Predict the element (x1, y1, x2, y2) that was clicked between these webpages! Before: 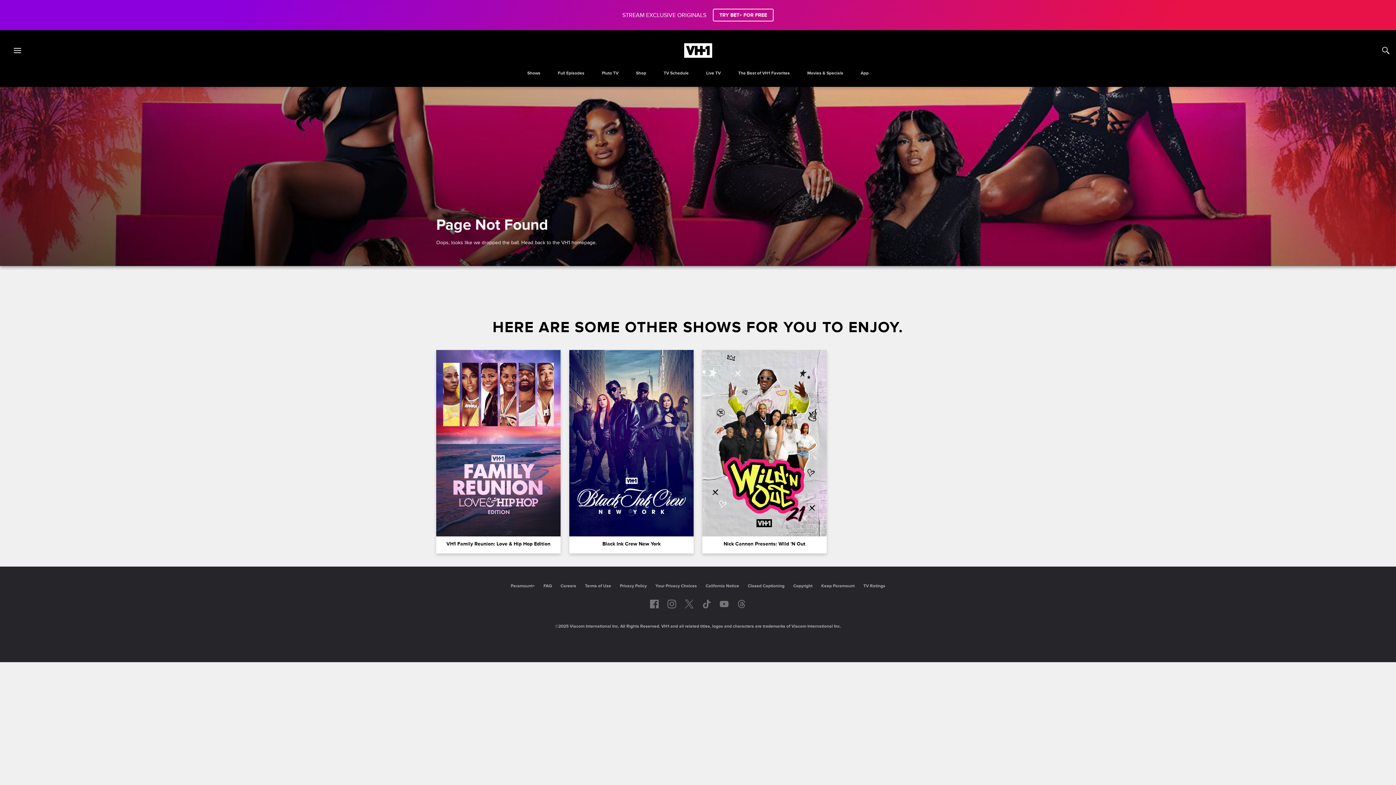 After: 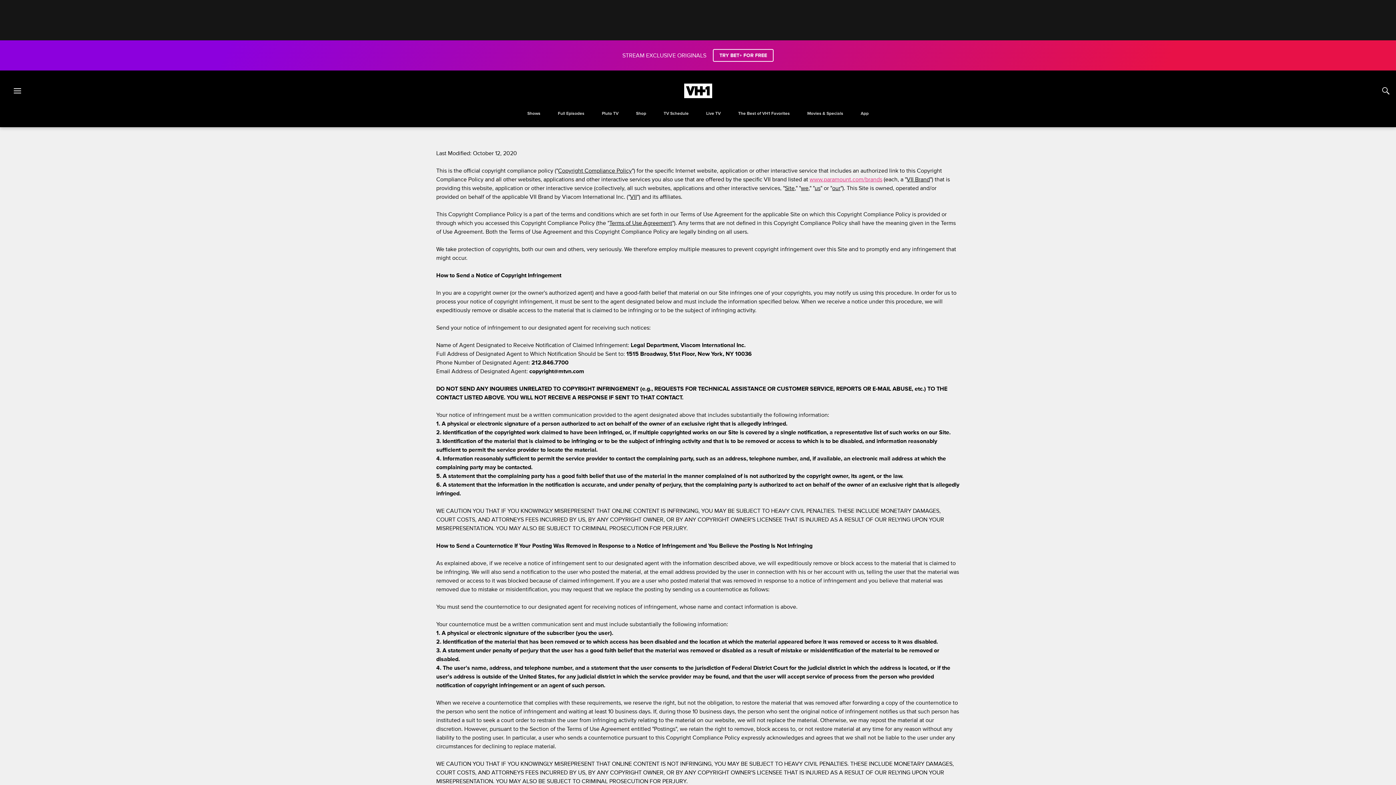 Action: label: Copyright bbox: (793, 583, 812, 589)